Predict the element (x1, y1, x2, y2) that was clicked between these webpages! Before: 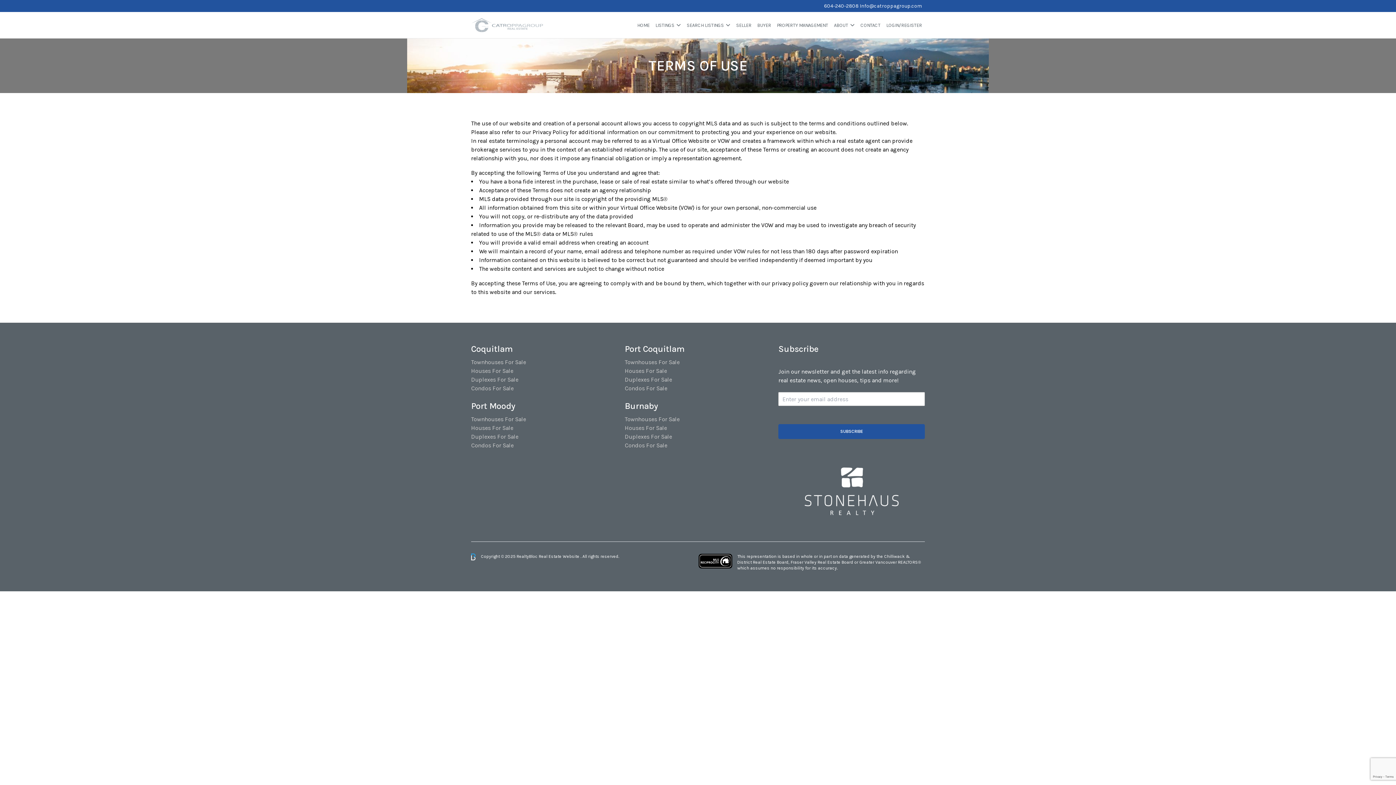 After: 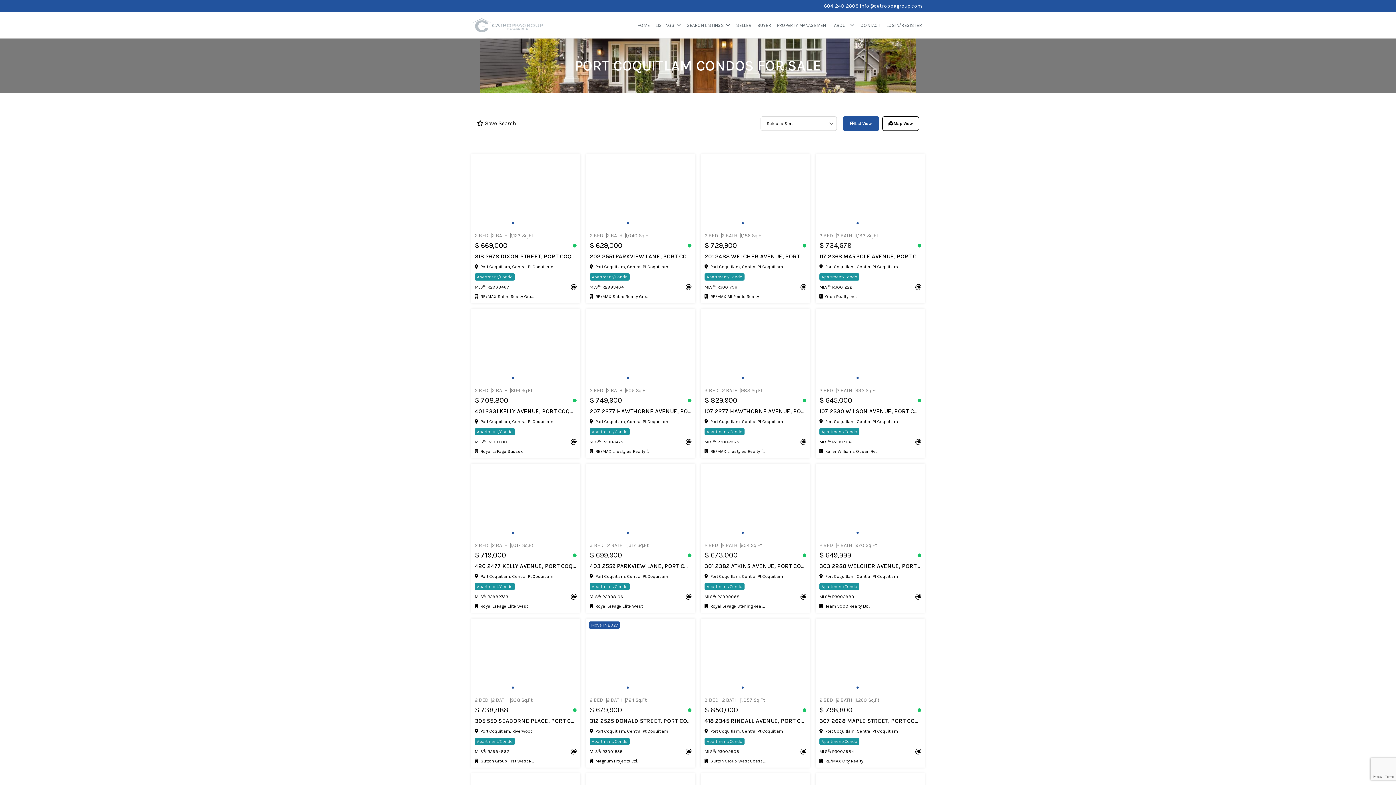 Action: bbox: (624, 385, 667, 392) label: Condos For Sale